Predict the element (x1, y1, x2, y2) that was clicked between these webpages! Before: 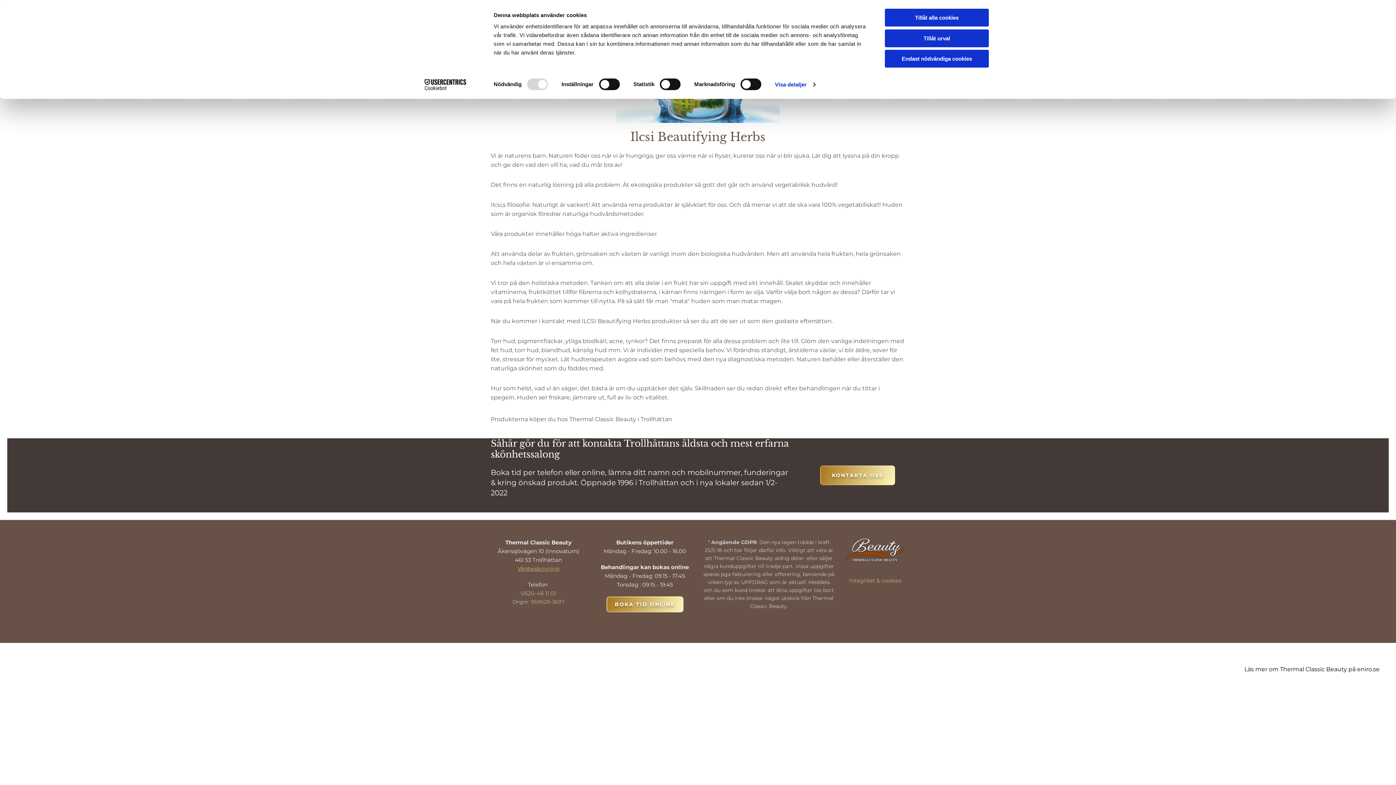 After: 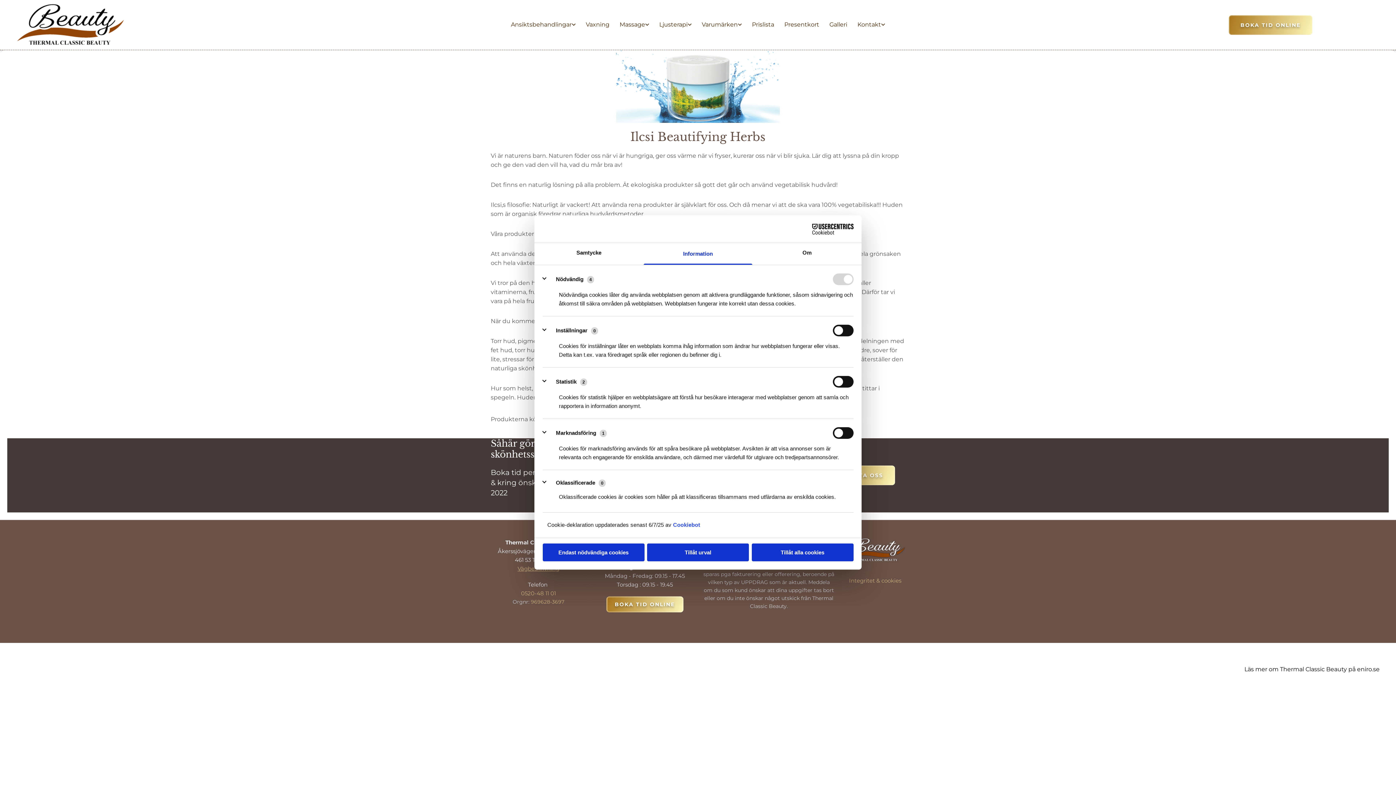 Action: bbox: (775, 79, 815, 90) label: Visa detaljer